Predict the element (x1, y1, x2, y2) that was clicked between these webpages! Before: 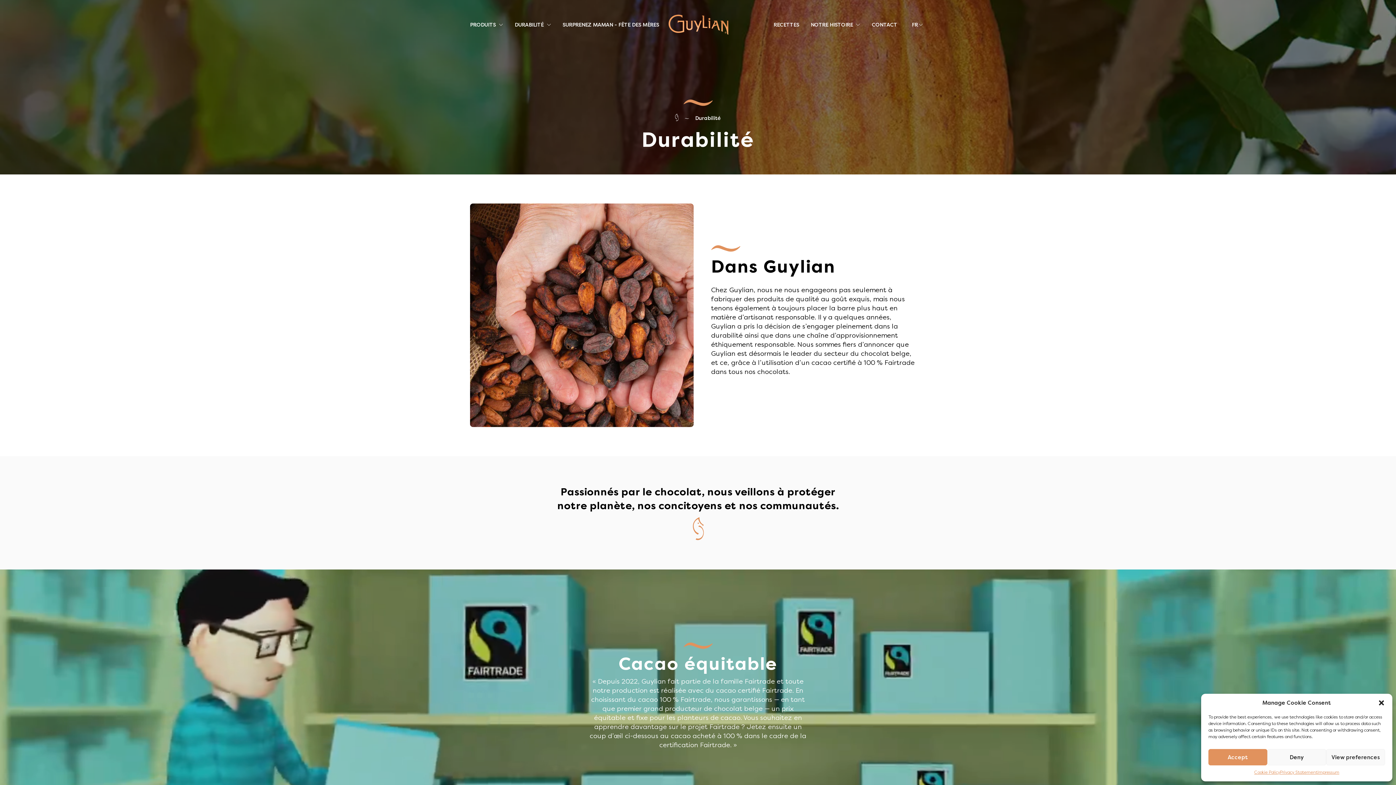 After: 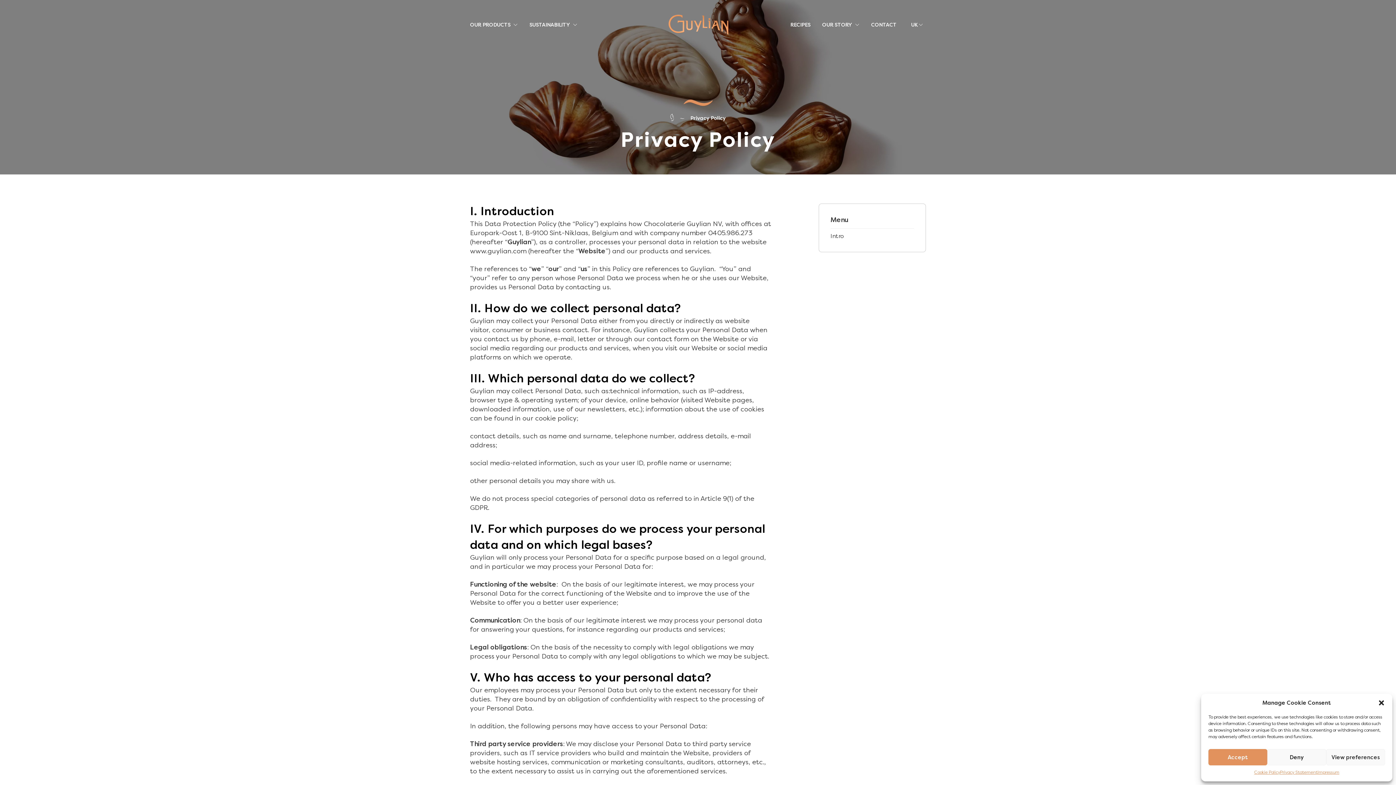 Action: label: Privacy Statement bbox: (1280, 769, 1317, 776)